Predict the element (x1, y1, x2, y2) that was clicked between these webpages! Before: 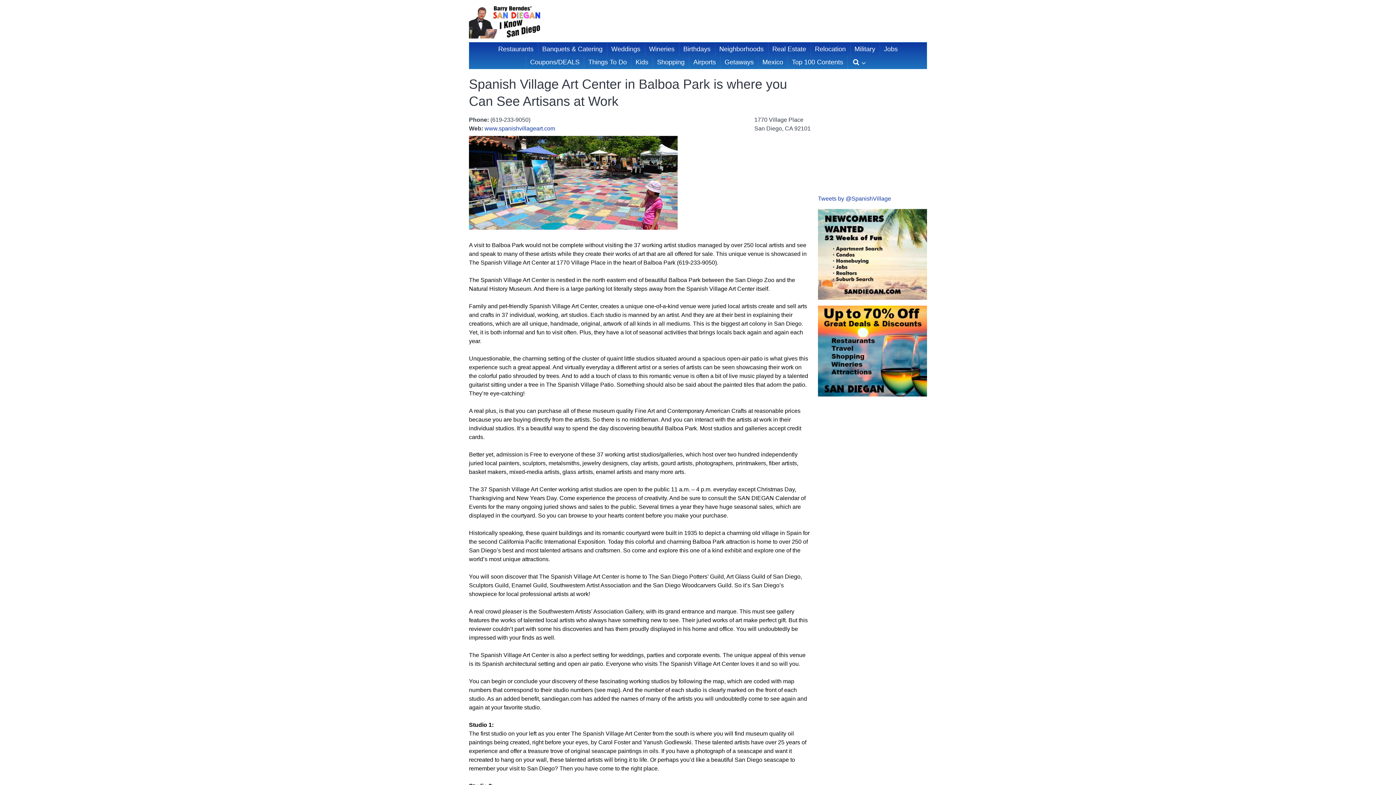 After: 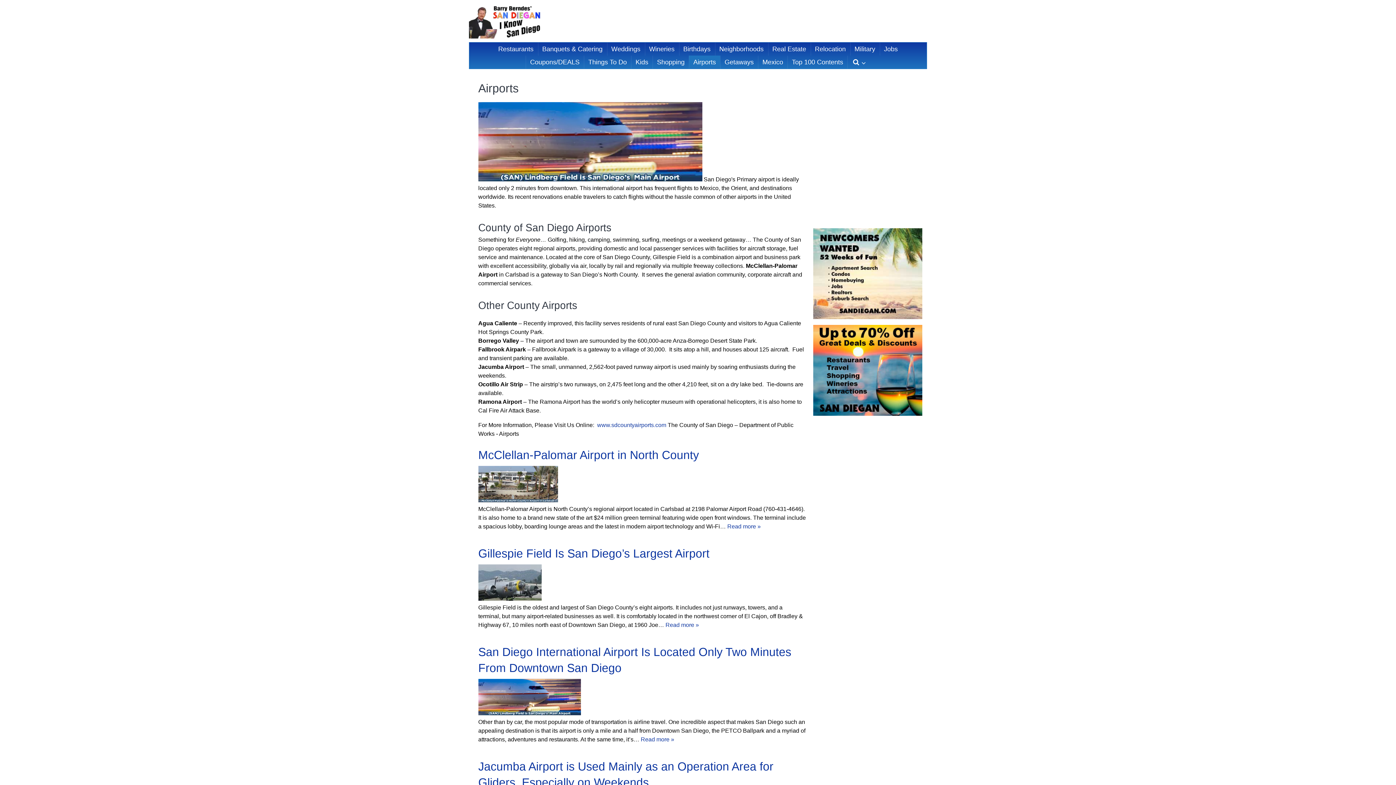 Action: bbox: (689, 55, 720, 68) label: Airports